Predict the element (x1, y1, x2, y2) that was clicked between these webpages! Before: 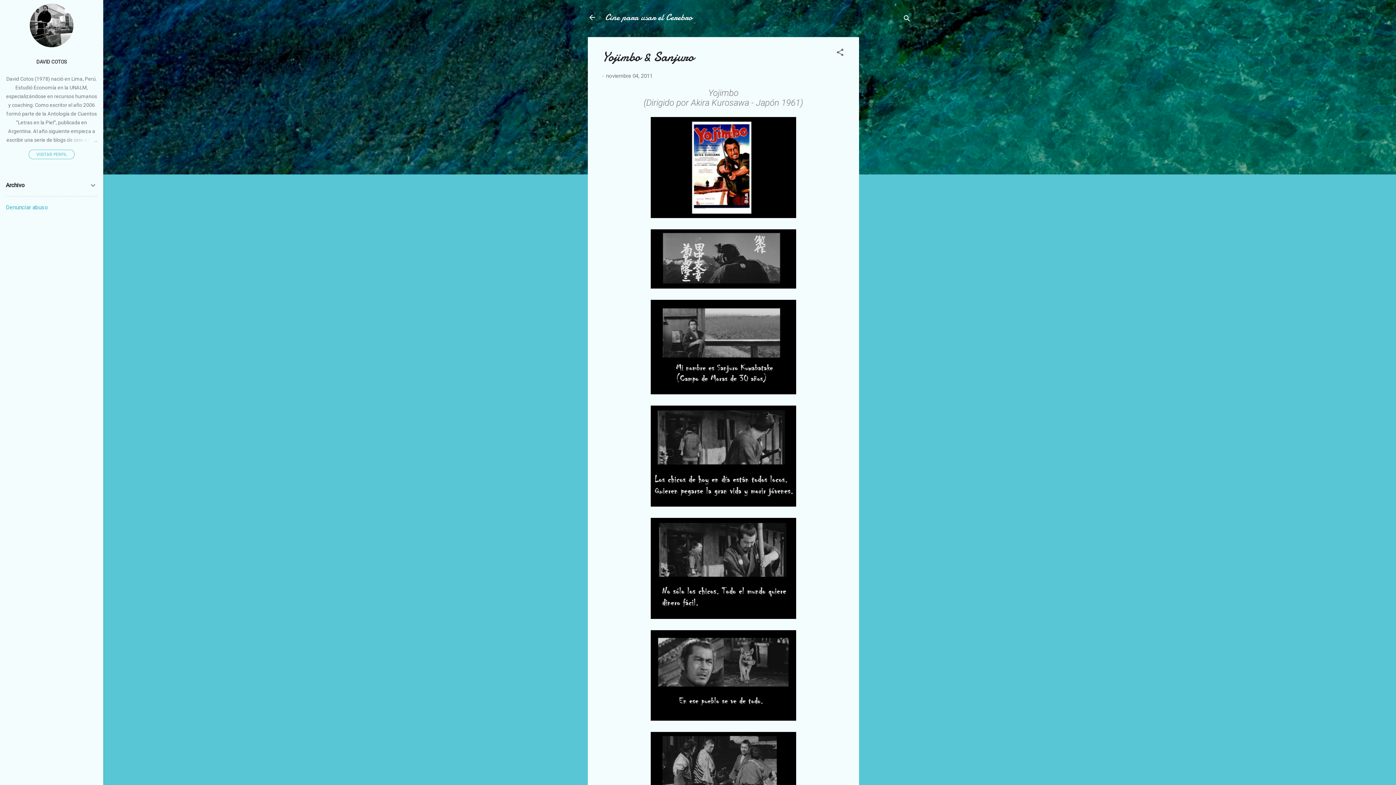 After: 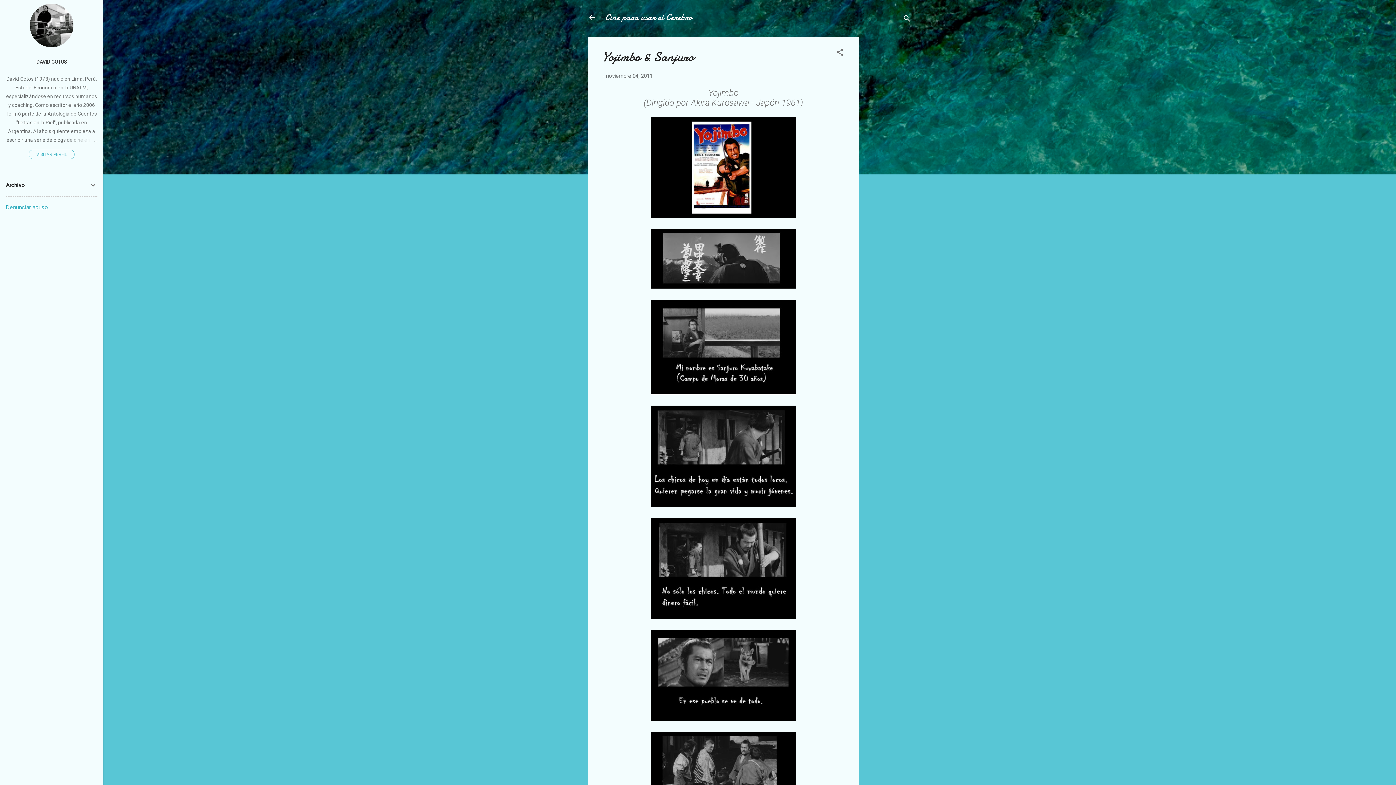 Action: label: Denunciar abuso bbox: (5, 204, 48, 210)